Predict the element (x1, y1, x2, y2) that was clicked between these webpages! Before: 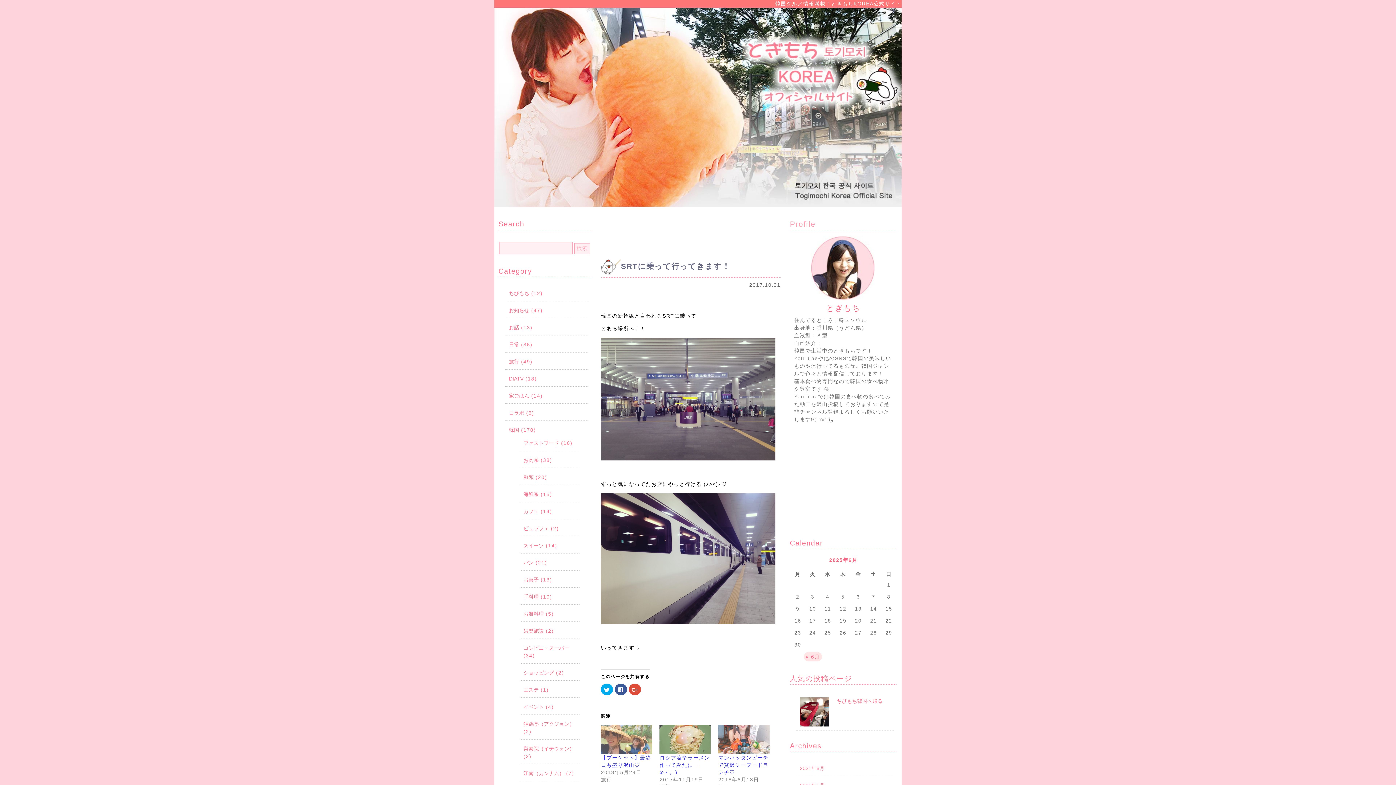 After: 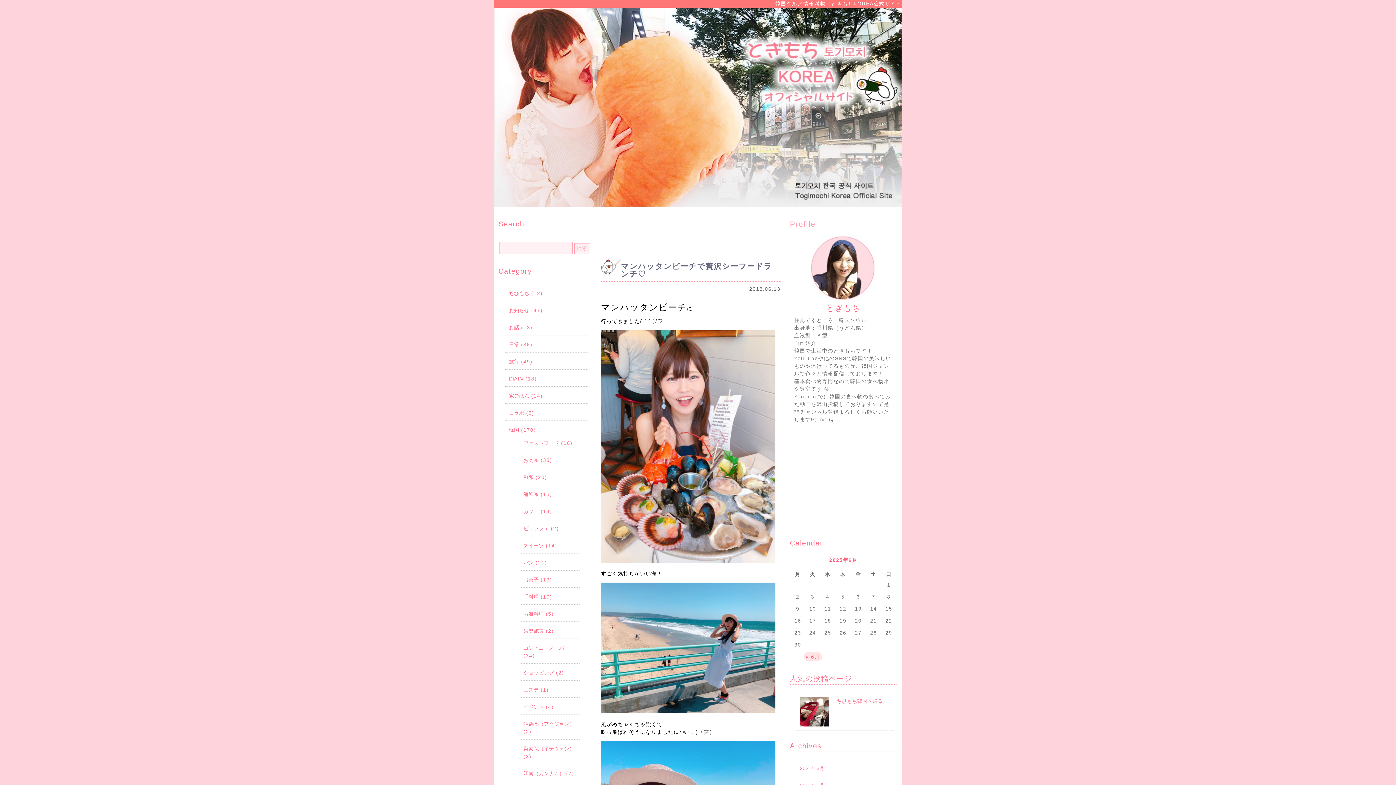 Action: bbox: (718, 725, 769, 754)